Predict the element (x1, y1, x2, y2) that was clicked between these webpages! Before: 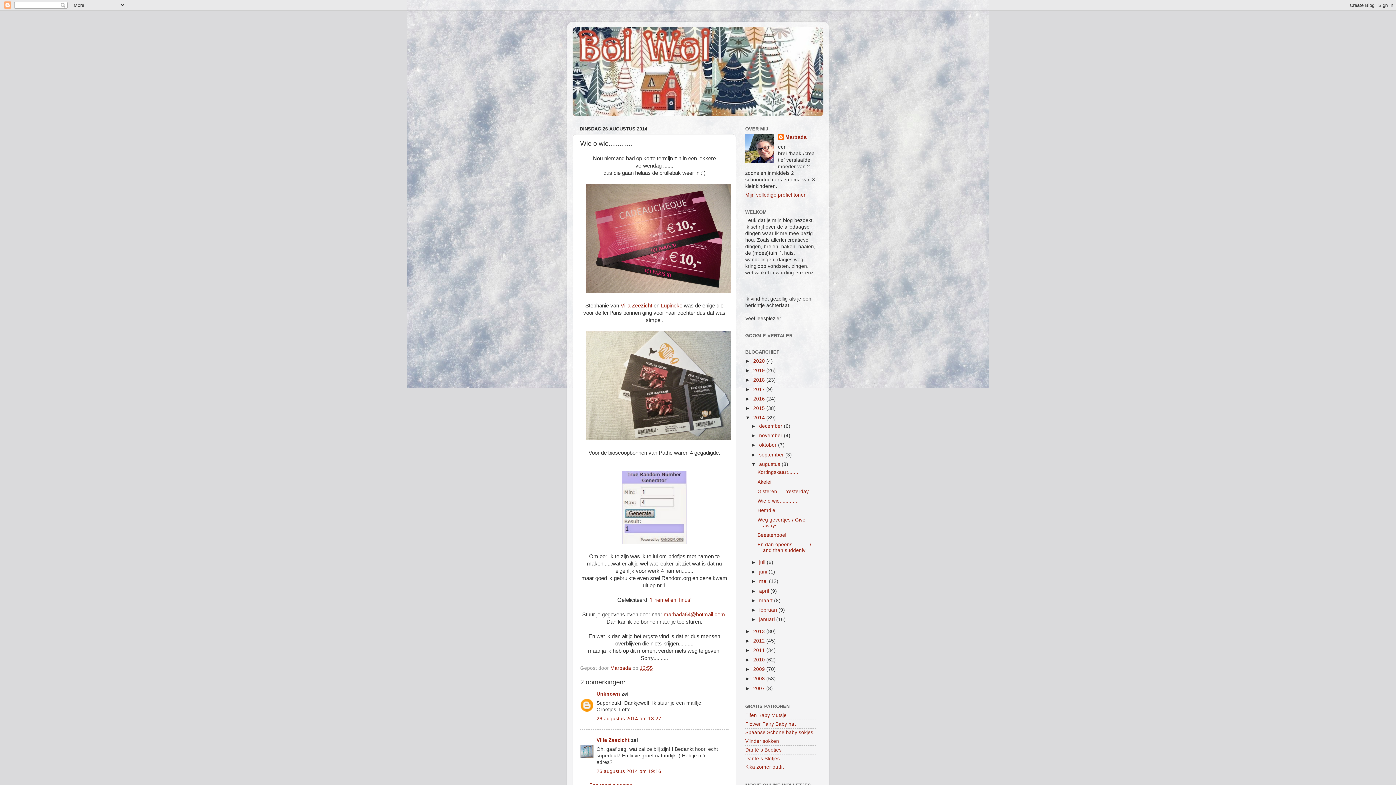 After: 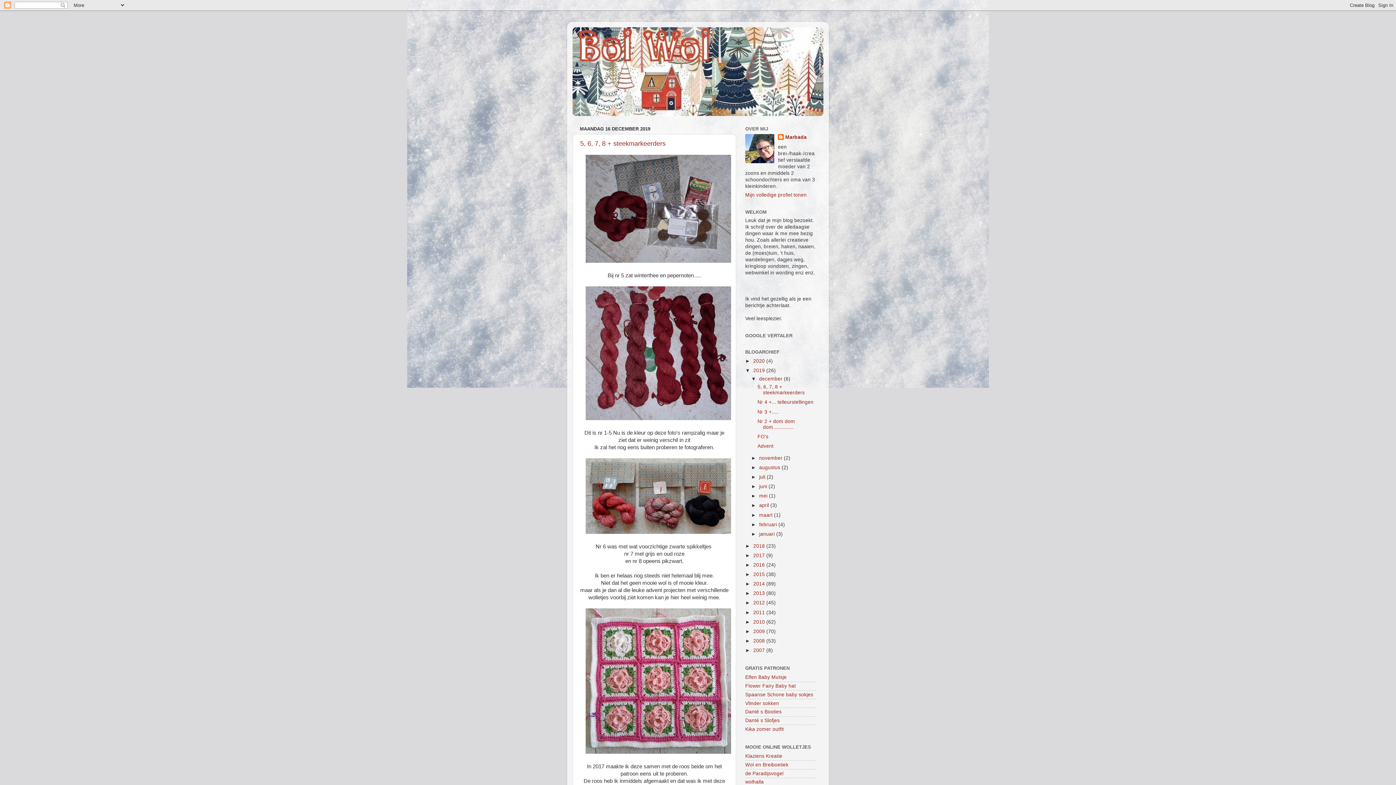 Action: label: 2019  bbox: (753, 367, 766, 373)